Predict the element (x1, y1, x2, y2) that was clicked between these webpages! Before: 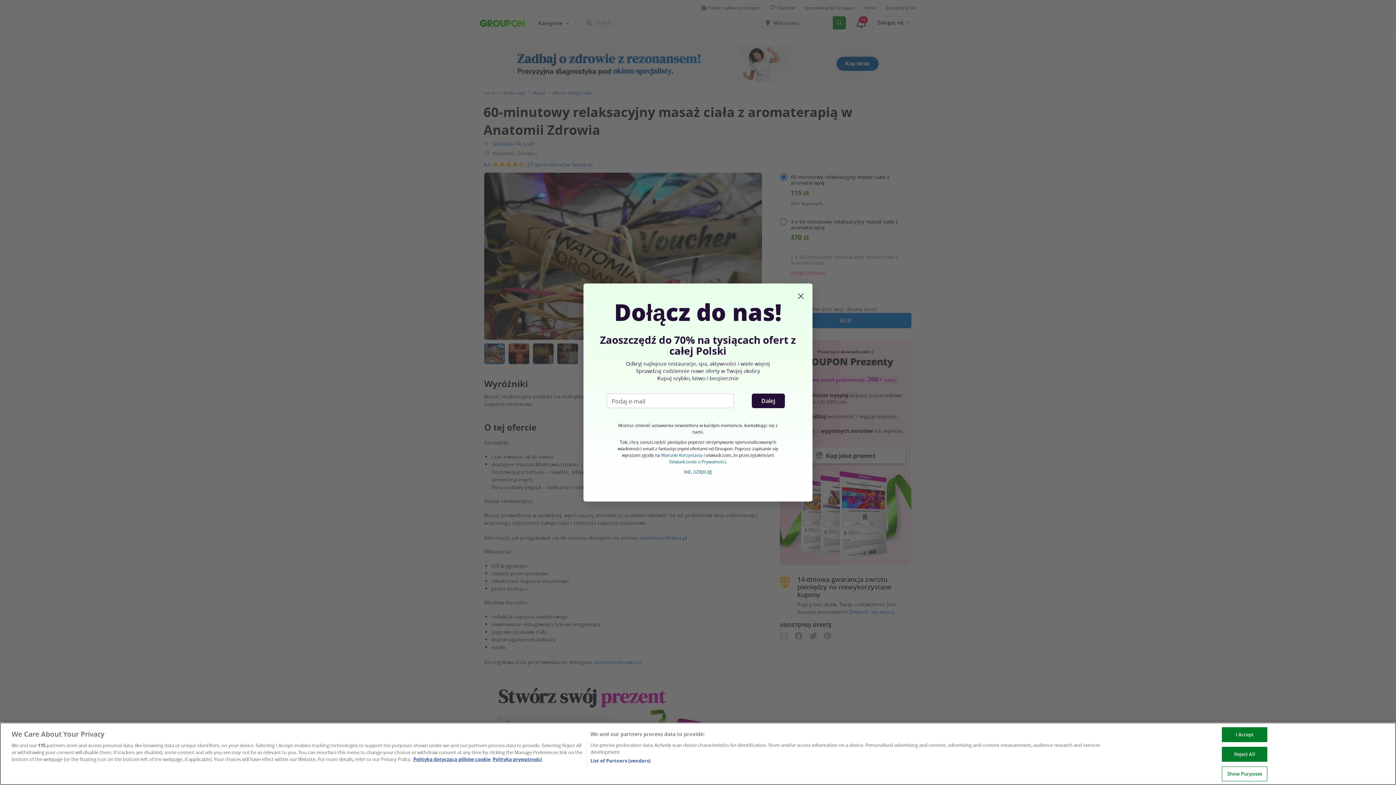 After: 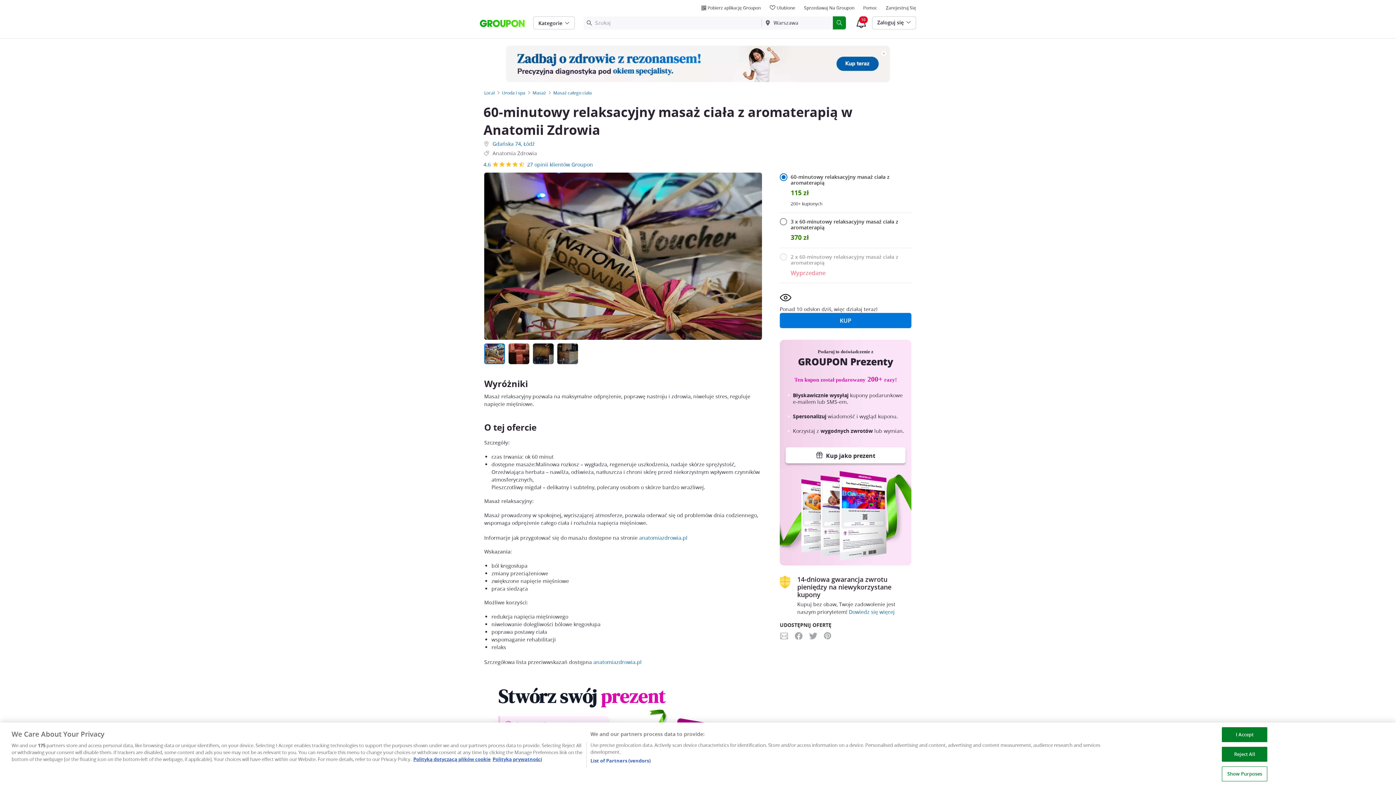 Action: bbox: (684, 469, 712, 474) label: NIE, DZIĘKUJĘ